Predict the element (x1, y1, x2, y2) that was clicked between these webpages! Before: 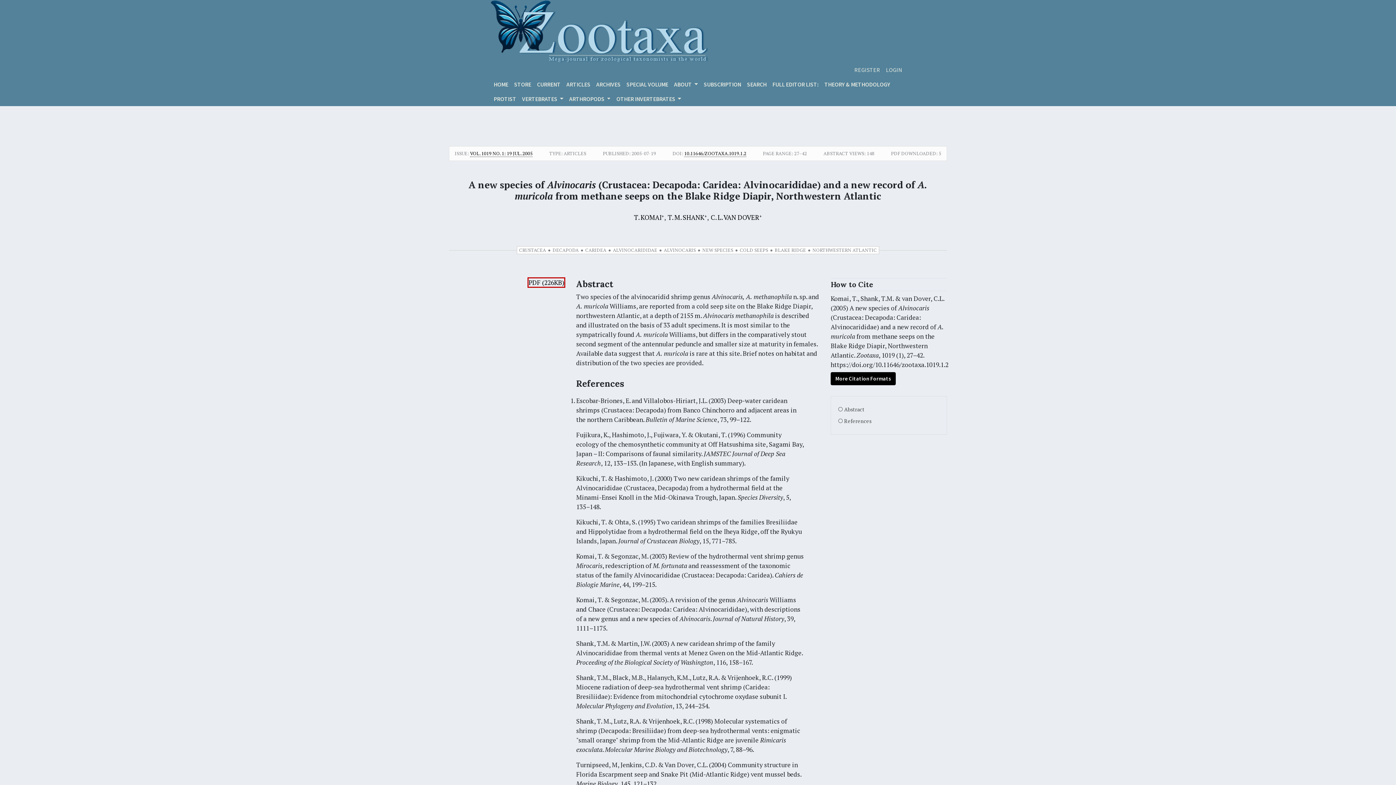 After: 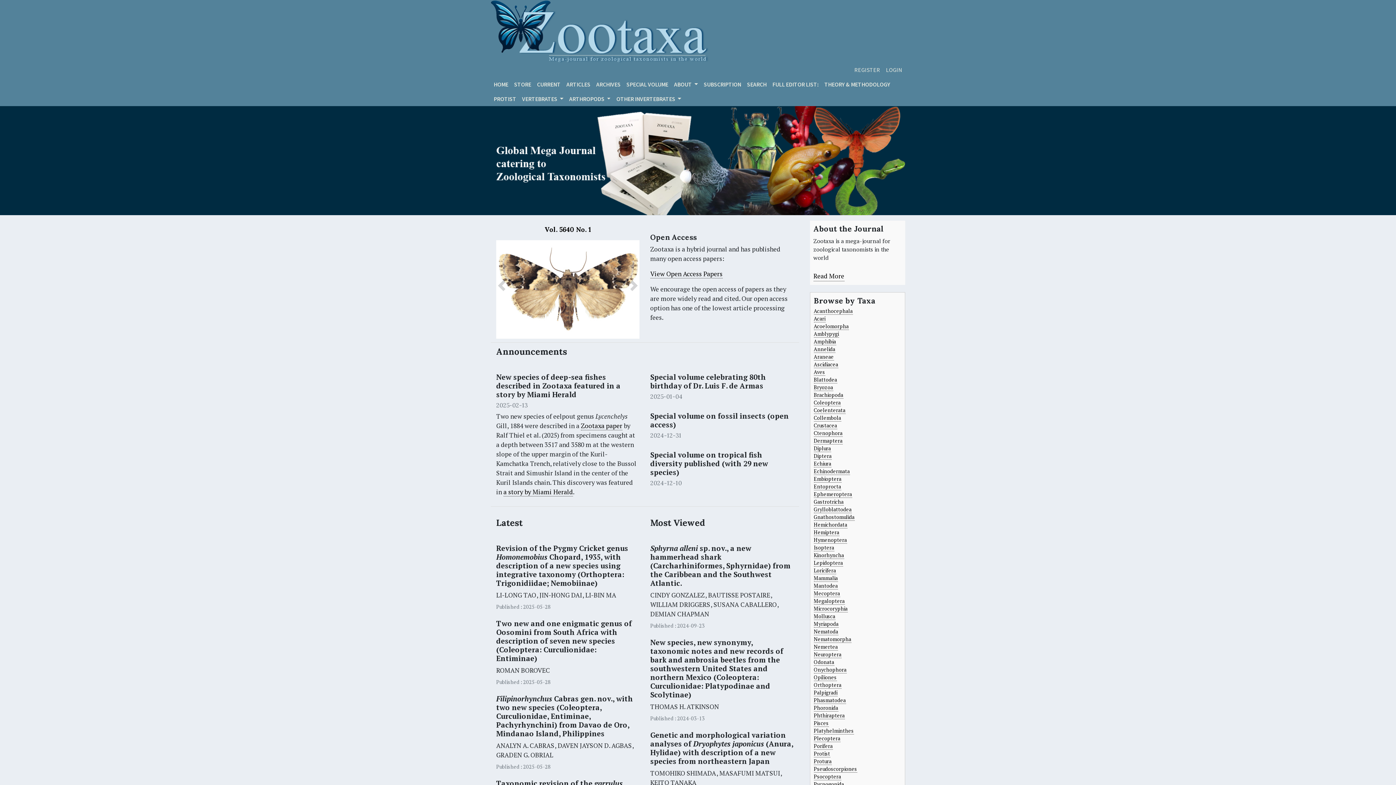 Action: bbox: (490, 77, 511, 91) label: HOME